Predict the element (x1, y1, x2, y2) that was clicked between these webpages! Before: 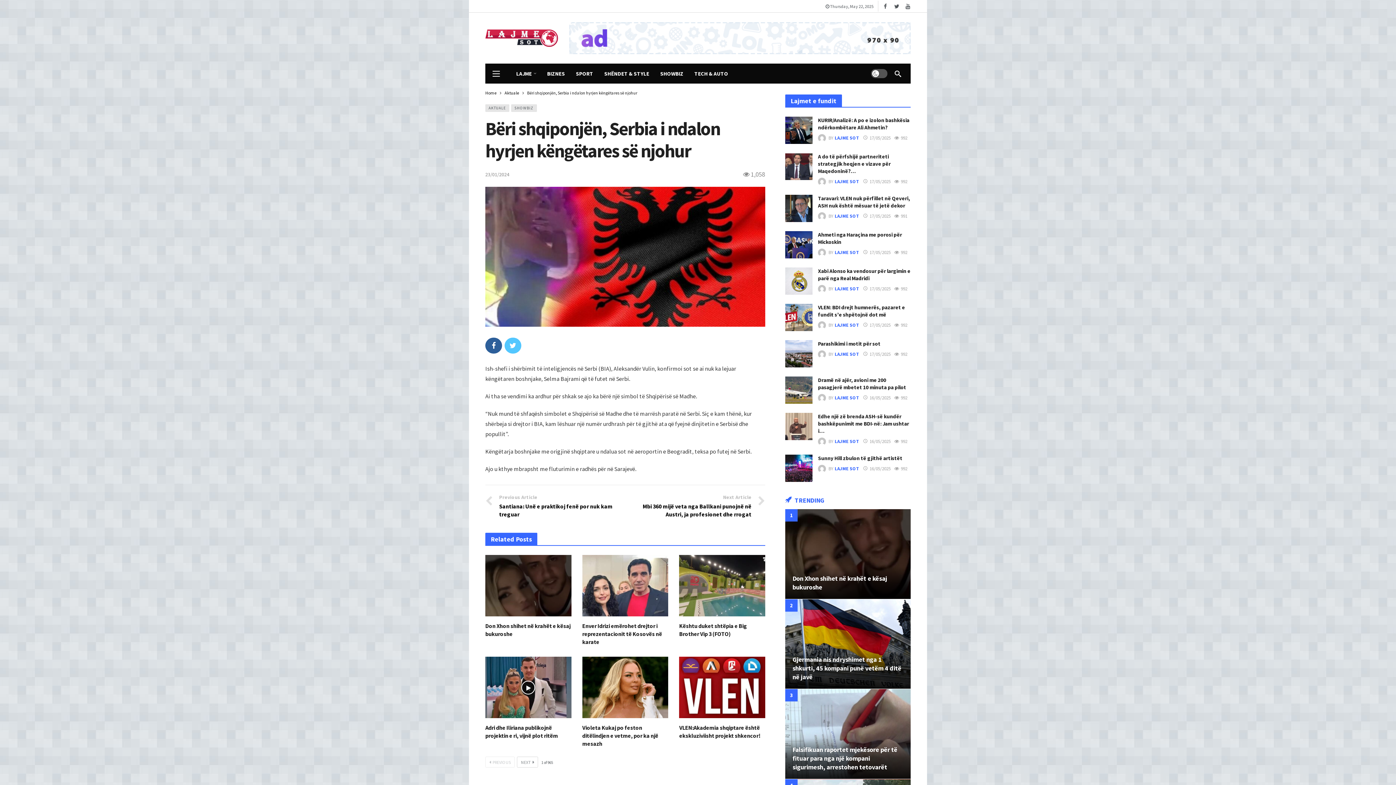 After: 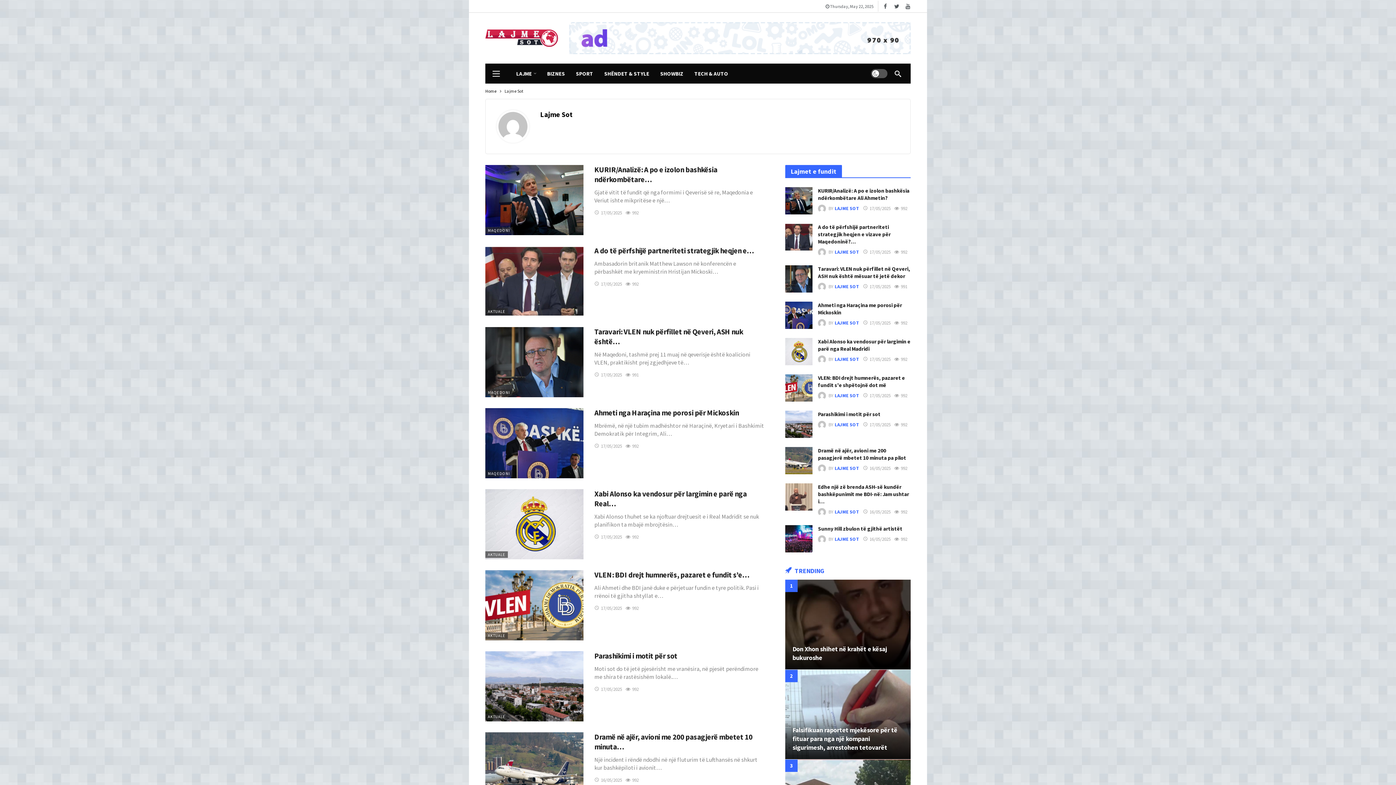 Action: bbox: (818, 351, 828, 357)